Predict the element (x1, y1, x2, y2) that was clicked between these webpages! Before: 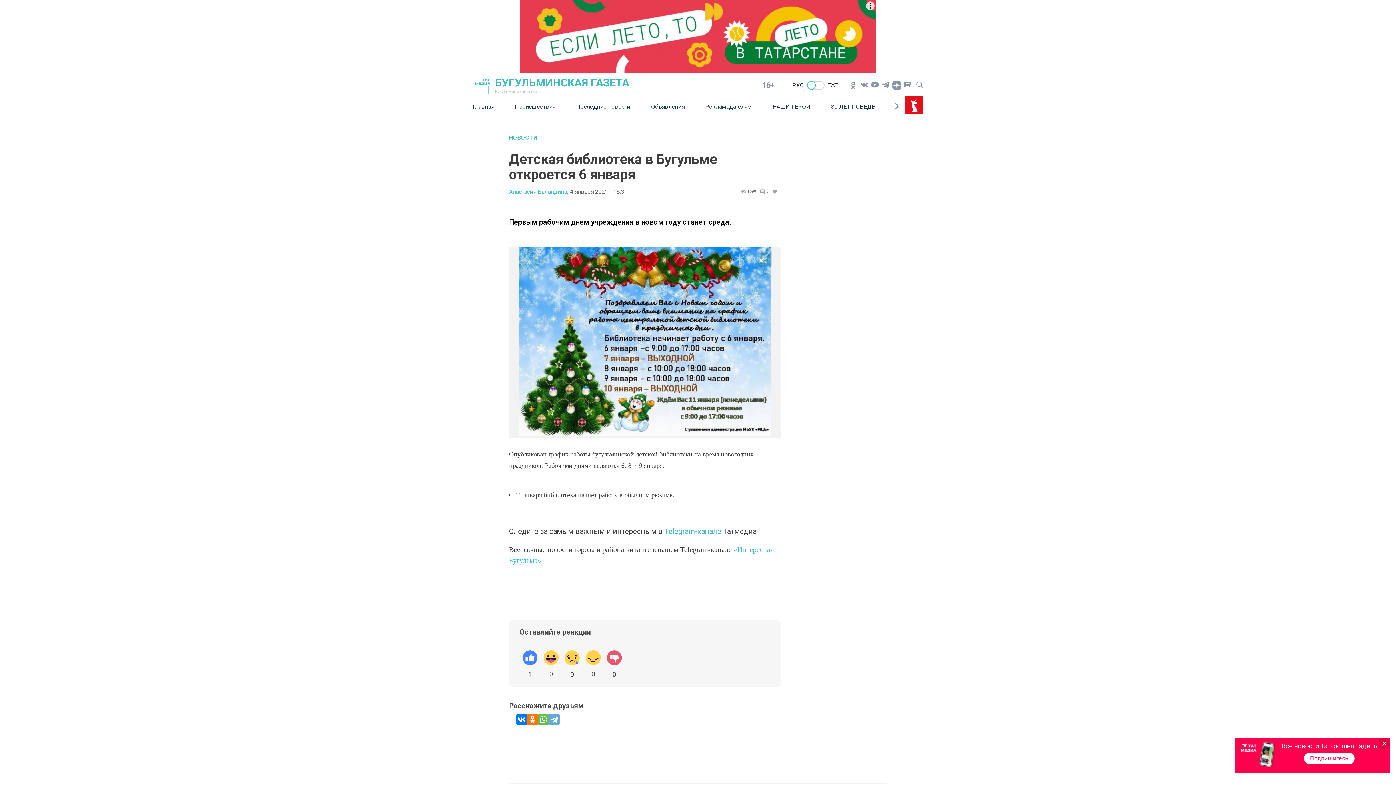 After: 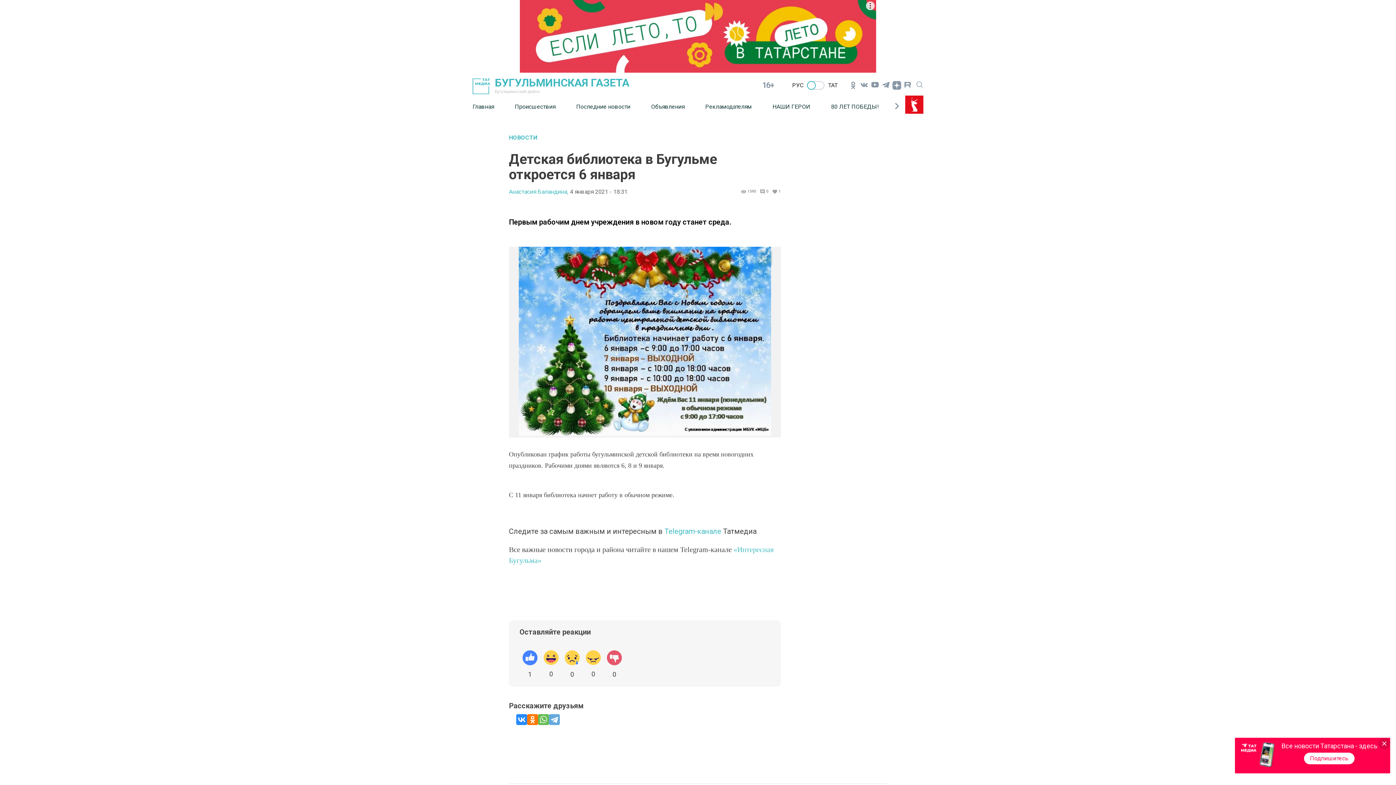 Action: bbox: (516, 714, 527, 725)